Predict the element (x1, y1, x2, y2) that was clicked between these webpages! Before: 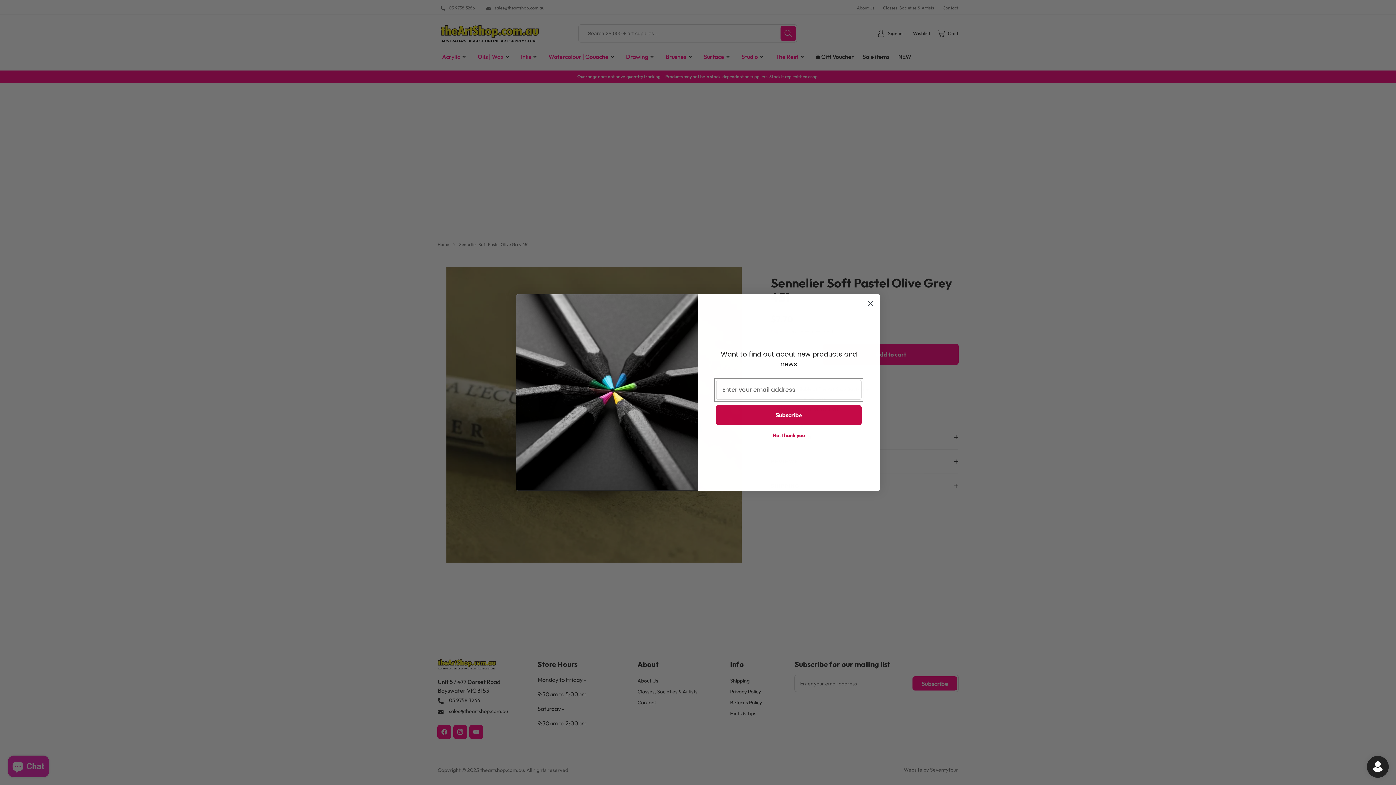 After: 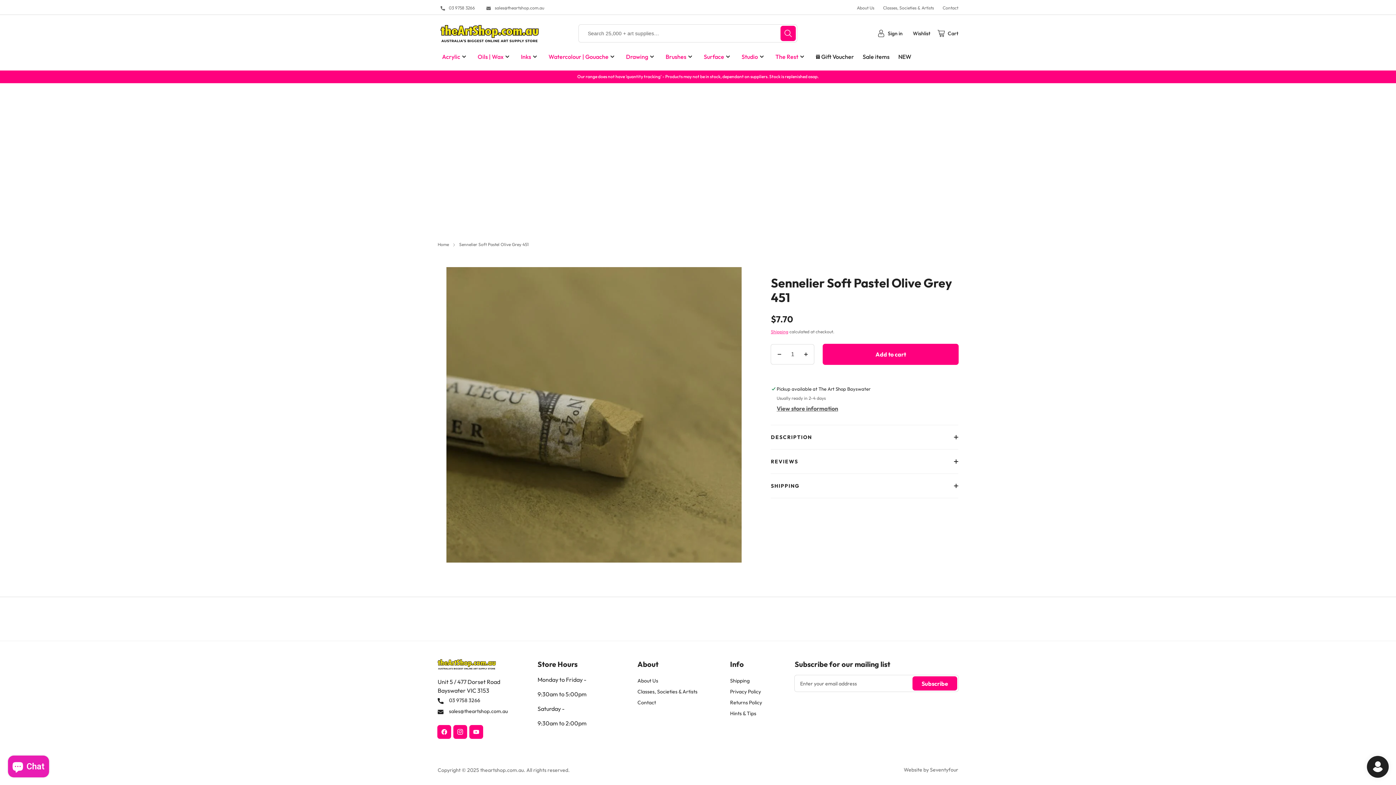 Action: label: Close dialog bbox: (864, 297, 877, 310)